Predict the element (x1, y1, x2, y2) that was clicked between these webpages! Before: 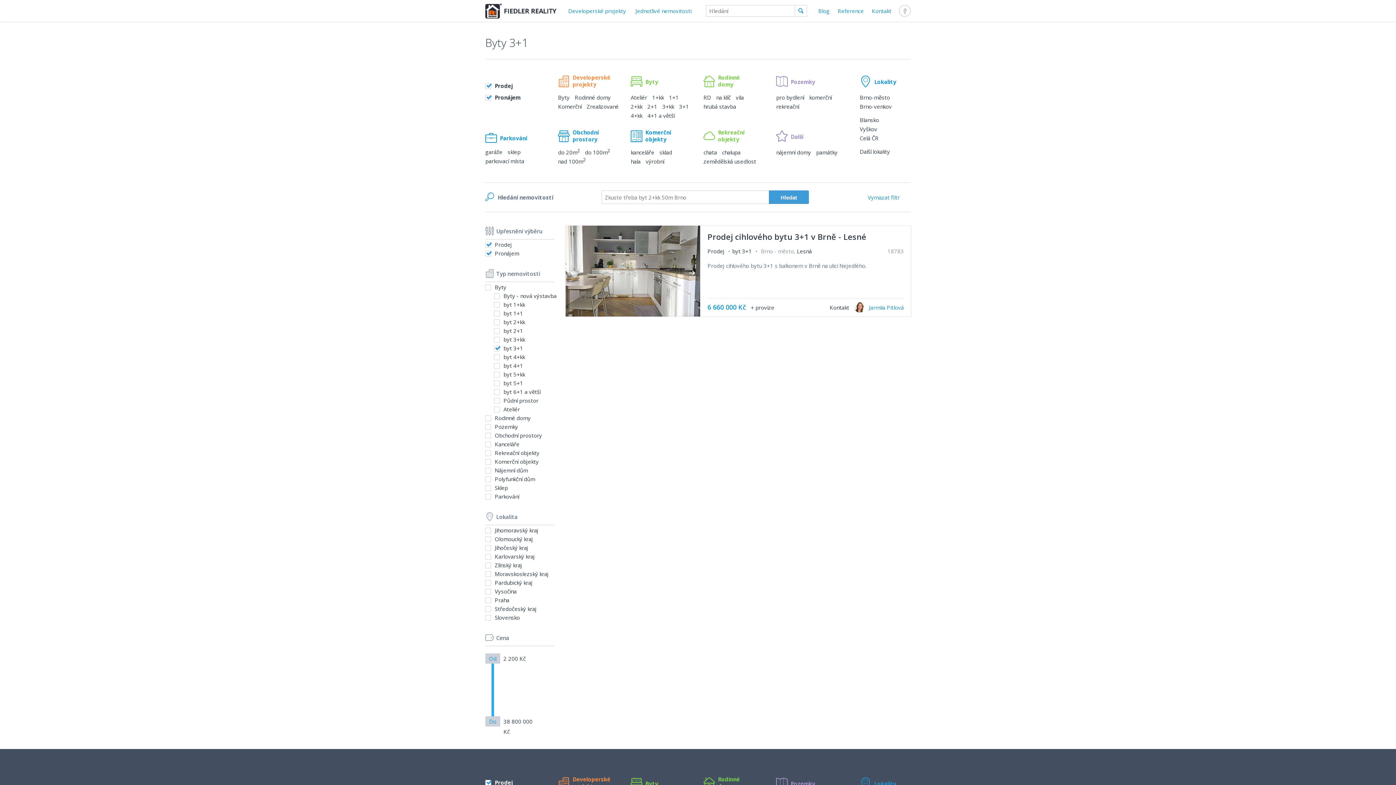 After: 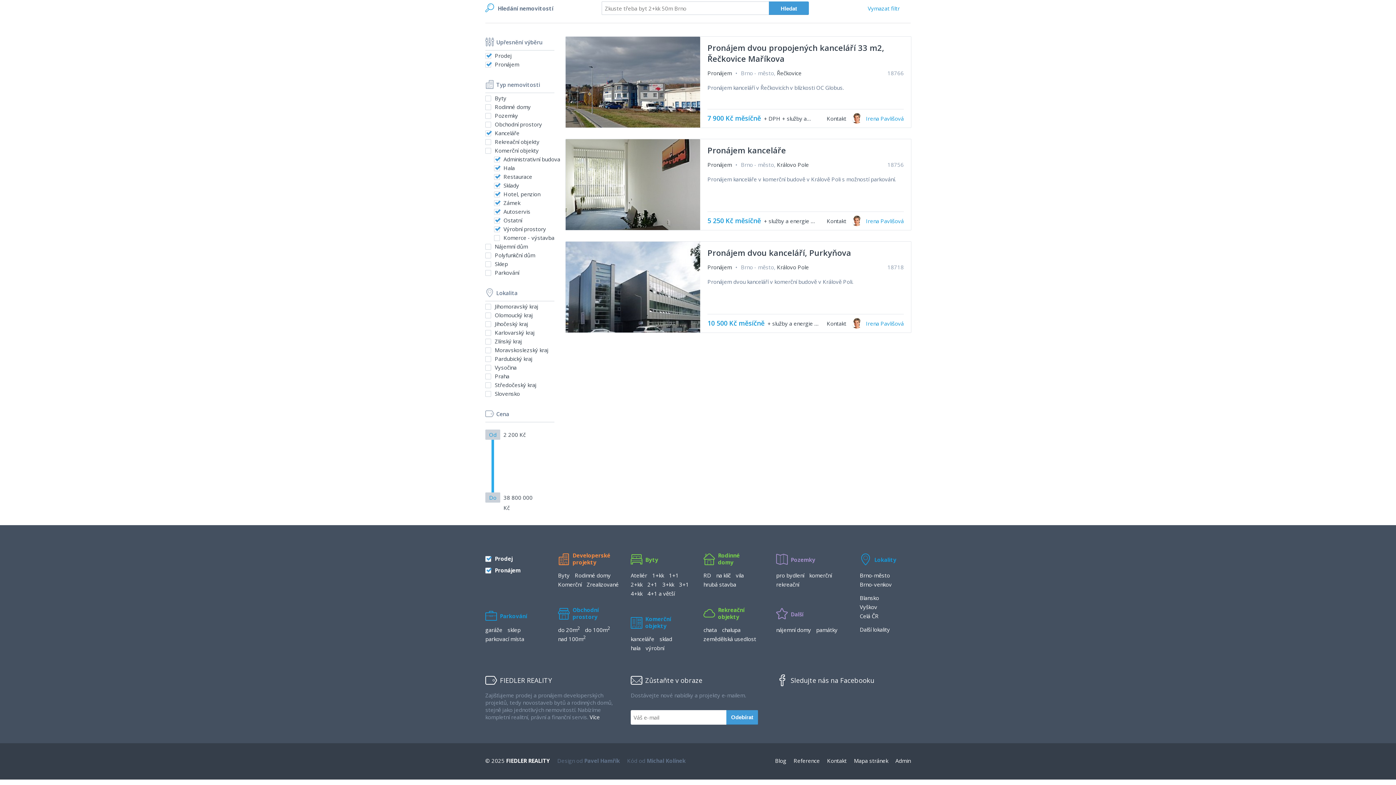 Action: bbox: (645, 128, 671, 142) label: Komerční
objekty